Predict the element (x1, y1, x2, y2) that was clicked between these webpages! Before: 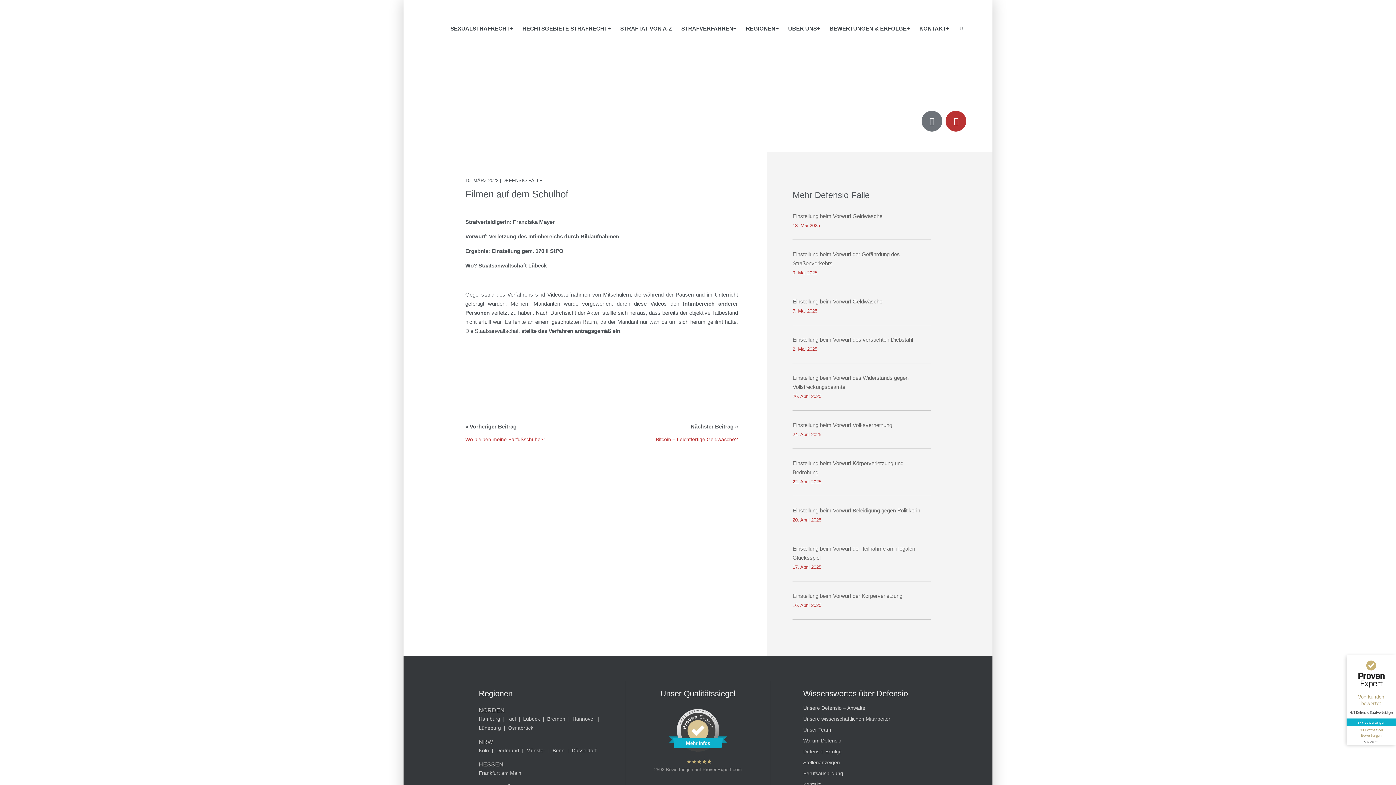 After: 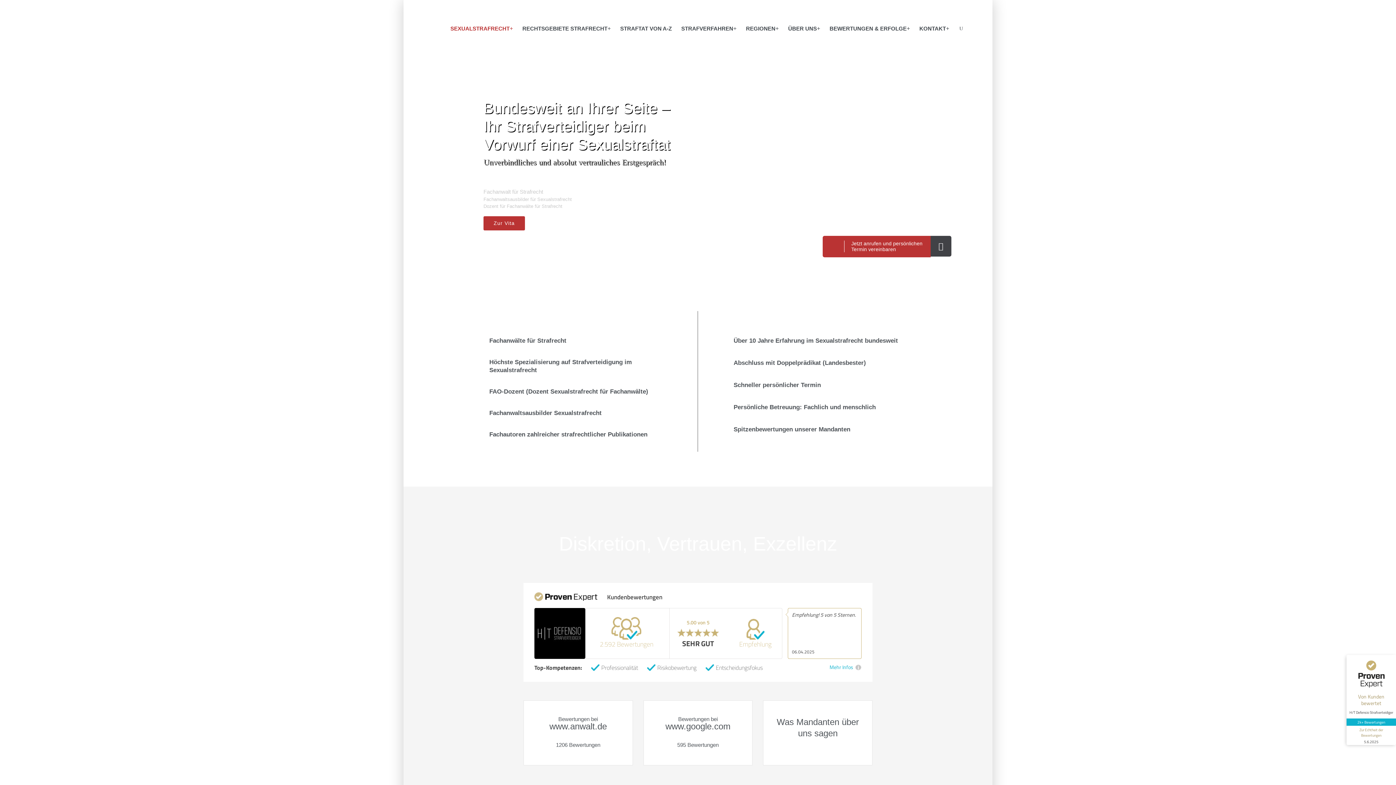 Action: bbox: (450, 14, 513, 42) label: SEXUALSTRAFRECHT